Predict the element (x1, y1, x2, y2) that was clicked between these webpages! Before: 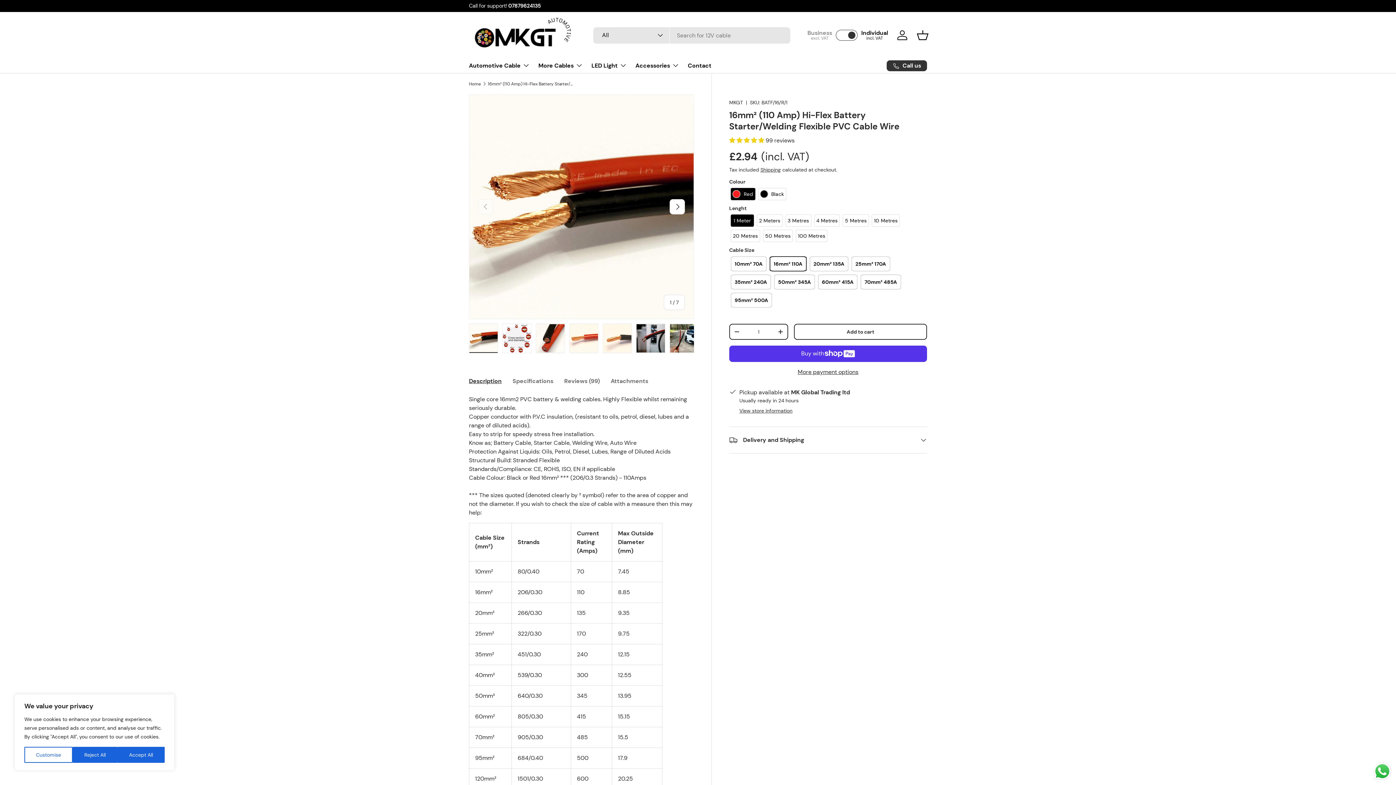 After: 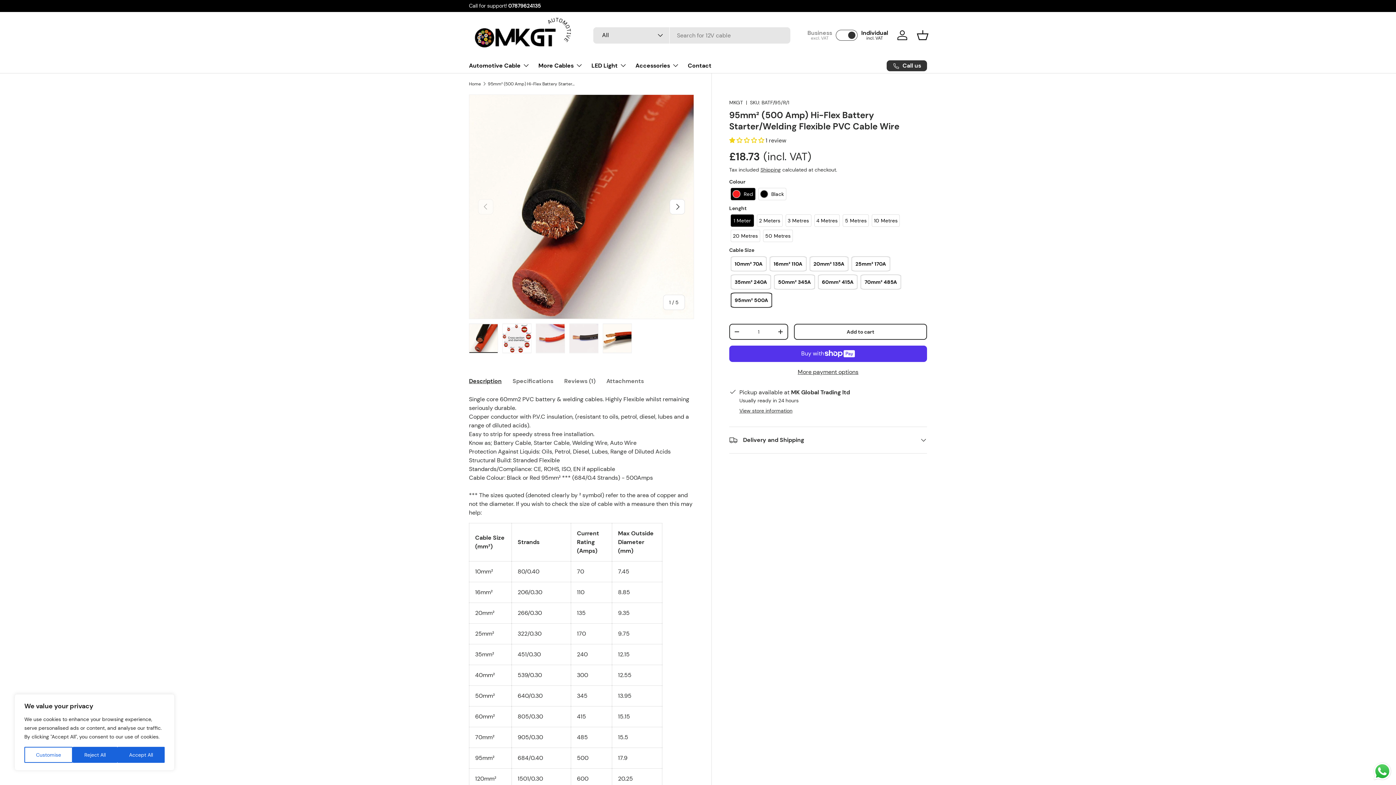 Action: bbox: (730, 292, 772, 307) label: 8748656886010